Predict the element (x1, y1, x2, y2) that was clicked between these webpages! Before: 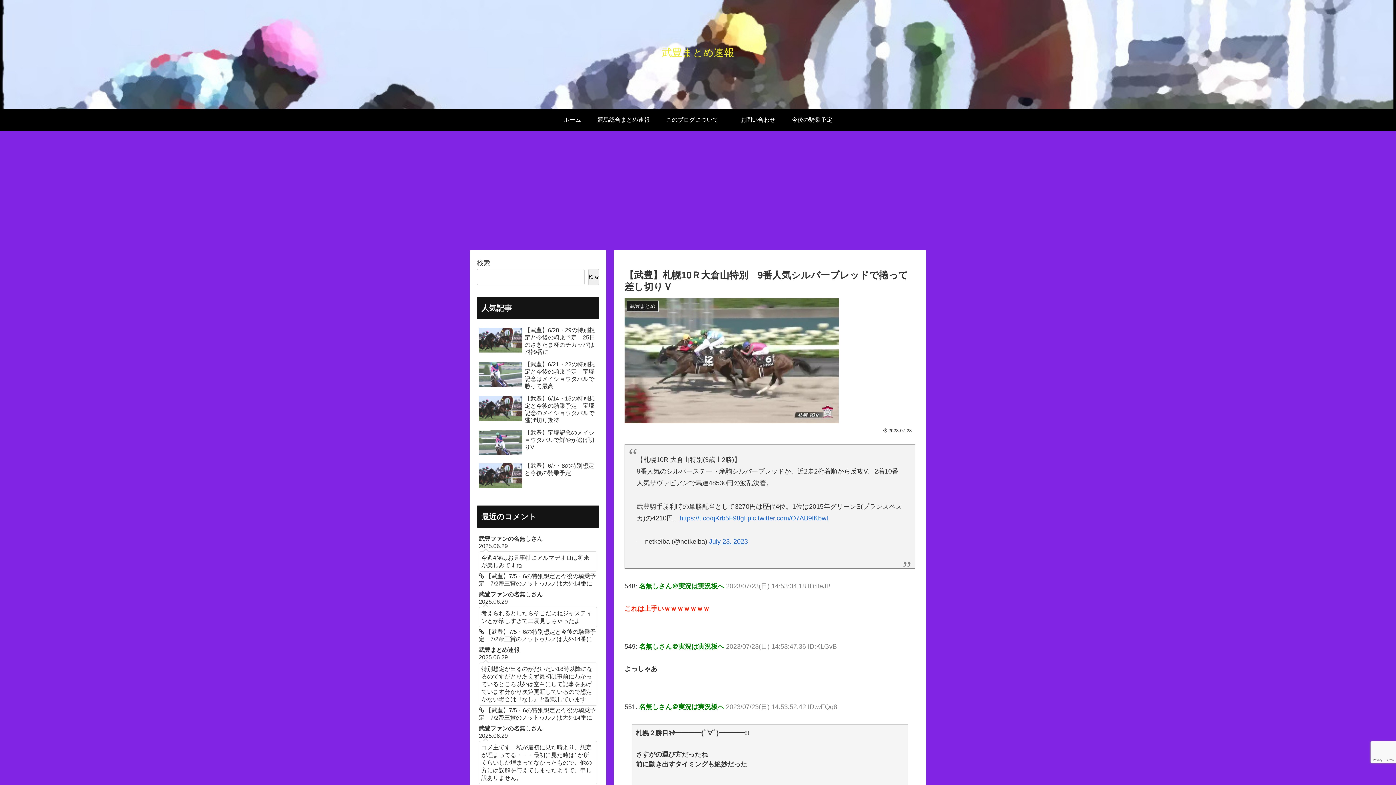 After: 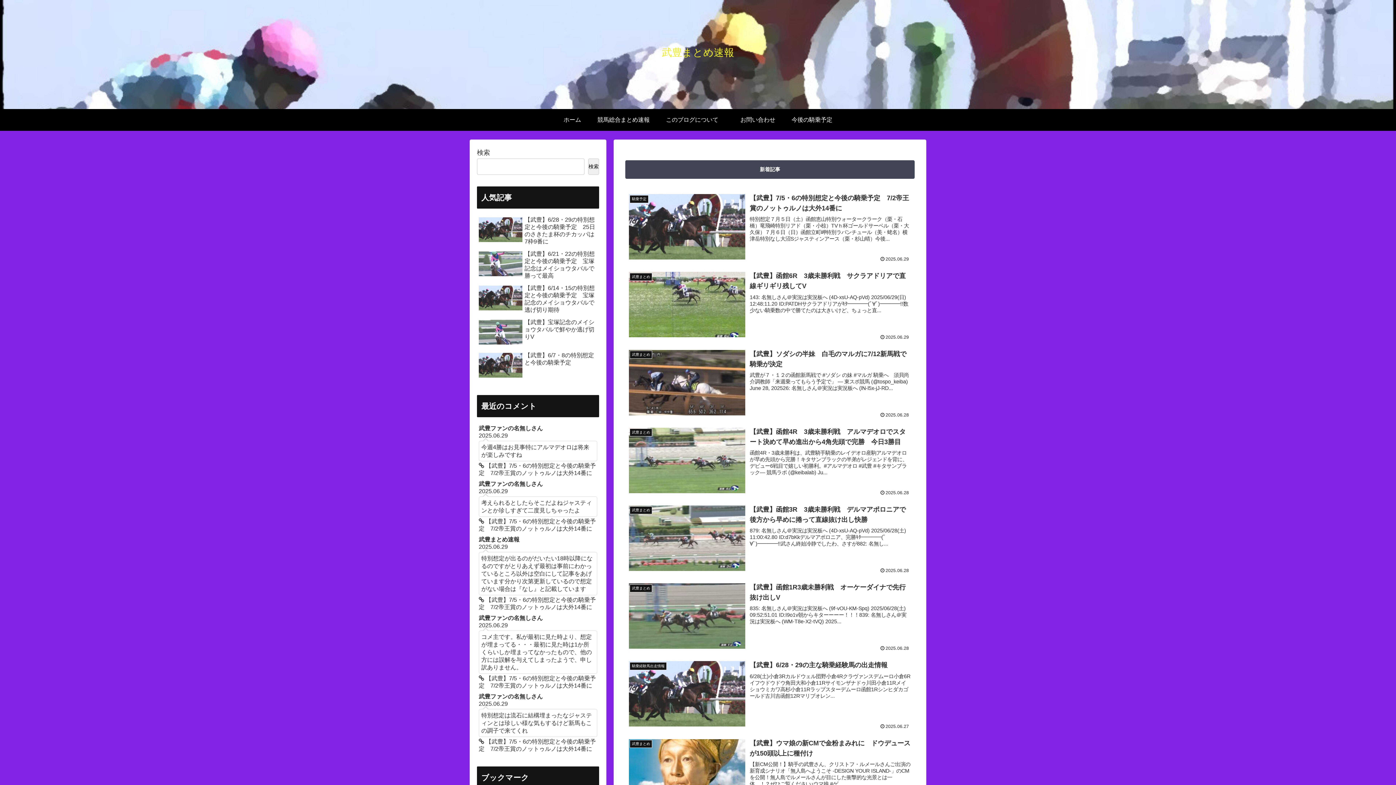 Action: bbox: (555, 109, 589, 130) label: ホーム